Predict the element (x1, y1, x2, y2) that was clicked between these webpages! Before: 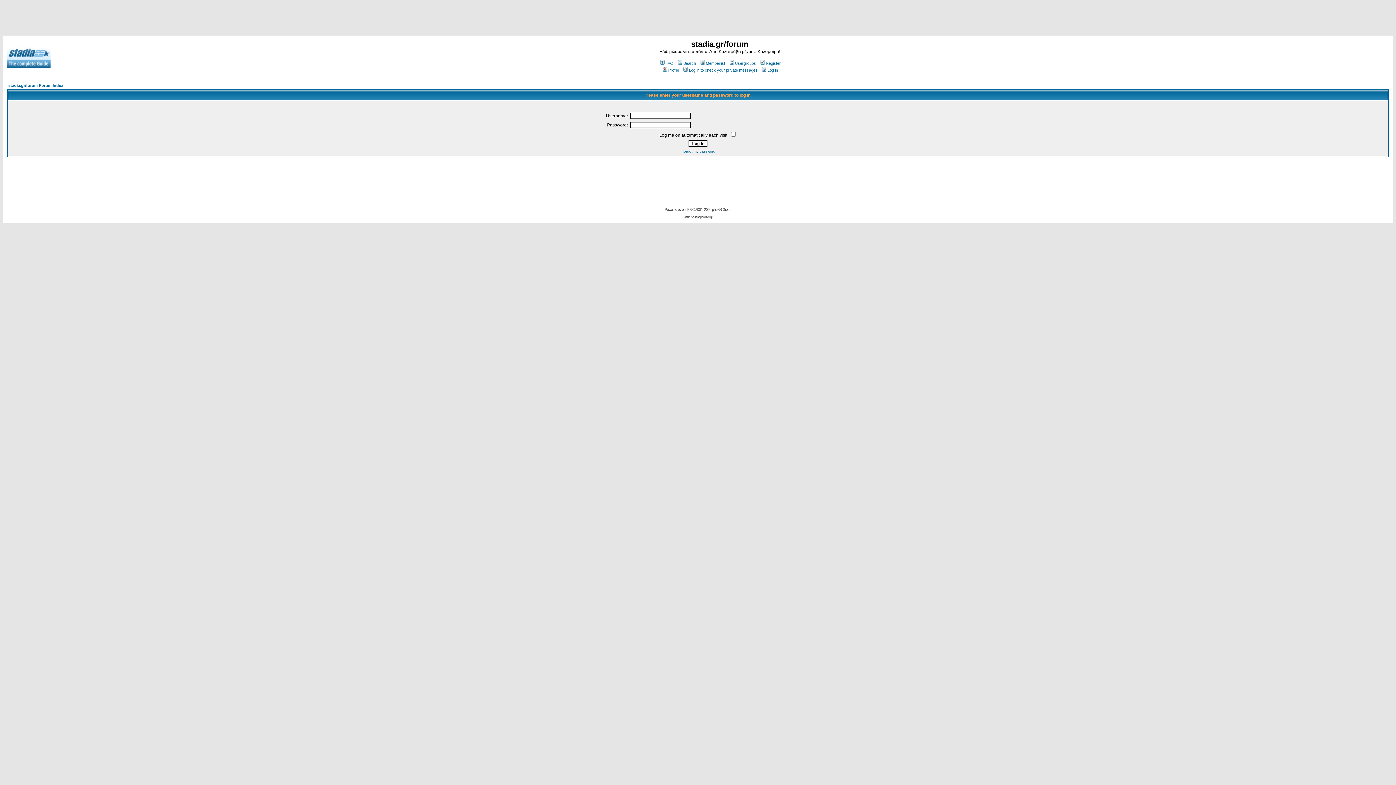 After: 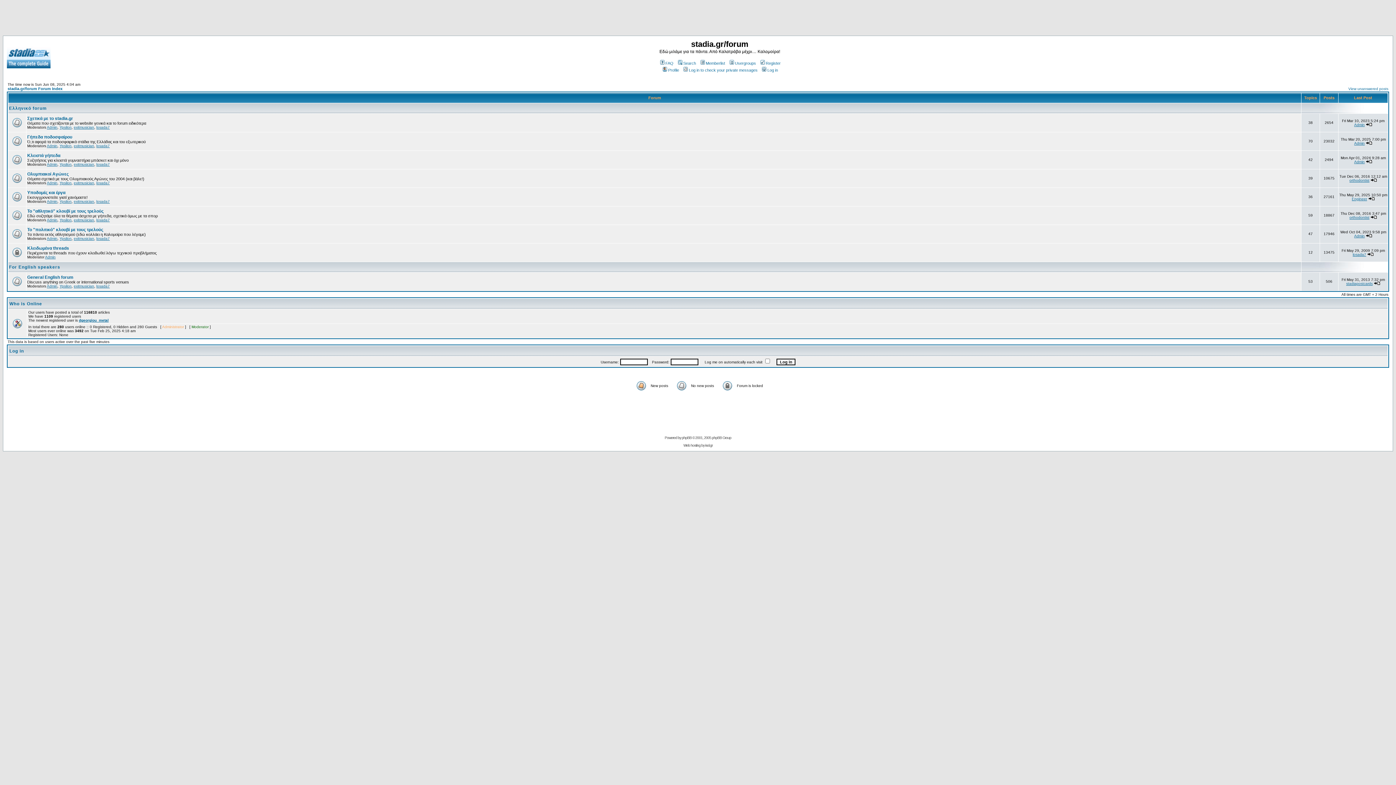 Action: bbox: (6, 63, 50, 69)